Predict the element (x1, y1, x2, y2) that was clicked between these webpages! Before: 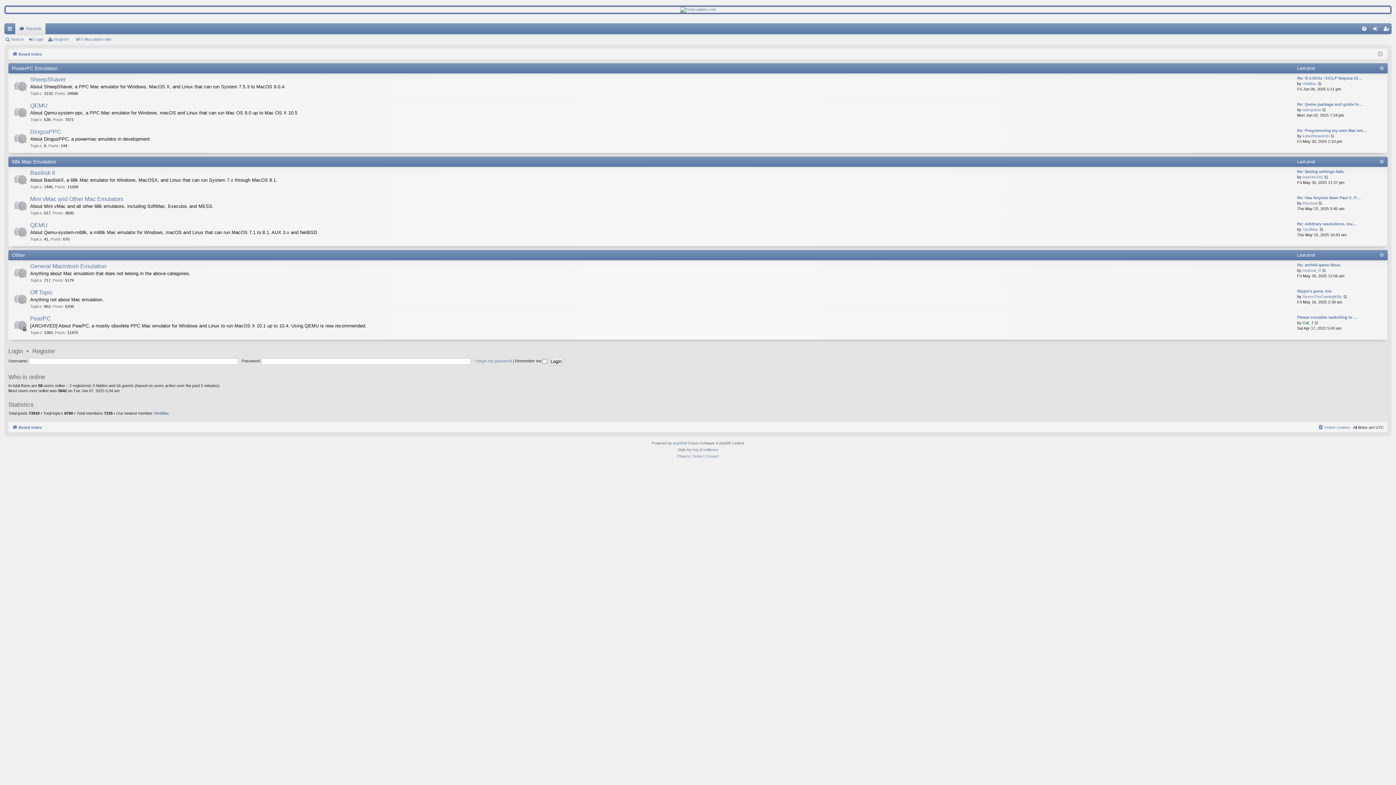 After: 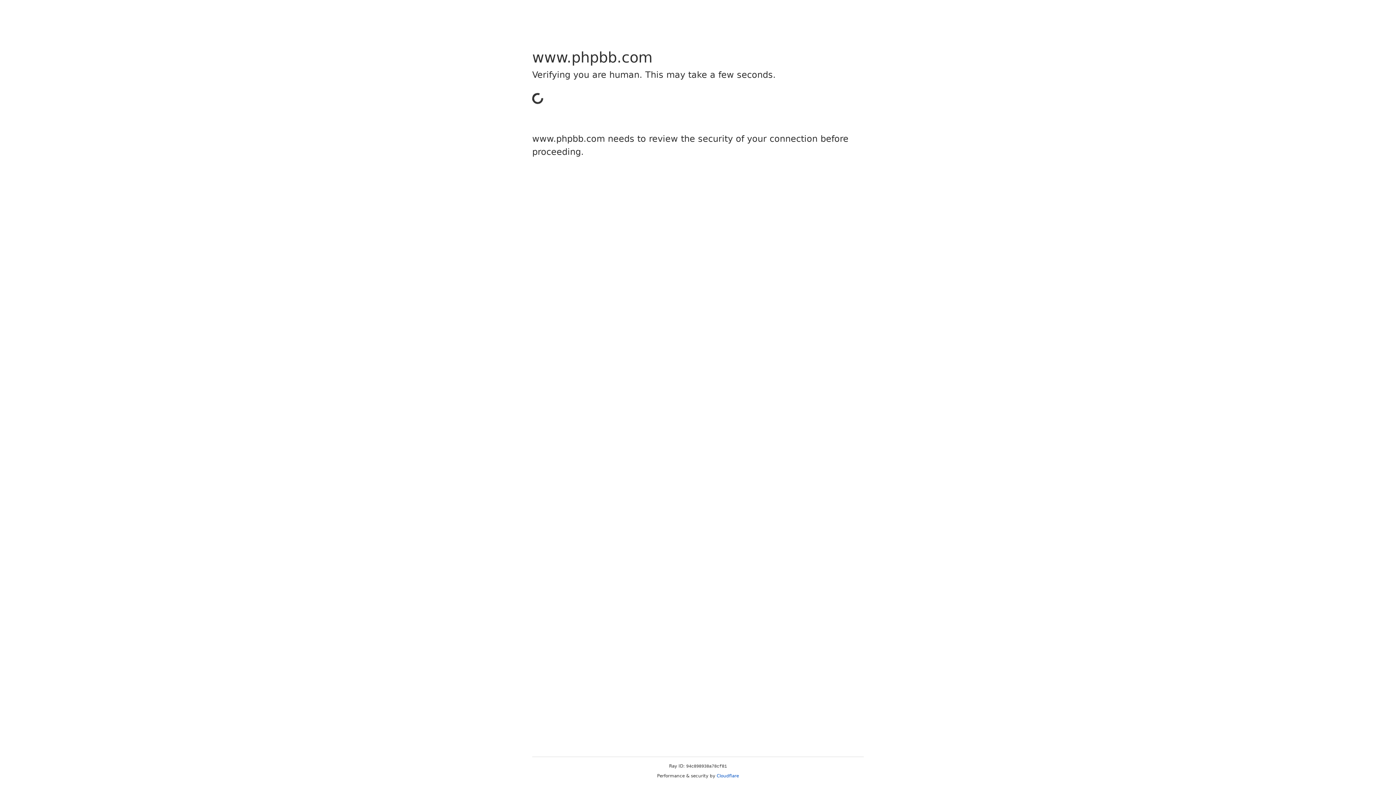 Action: bbox: (673, 440, 684, 446) label: phpBB